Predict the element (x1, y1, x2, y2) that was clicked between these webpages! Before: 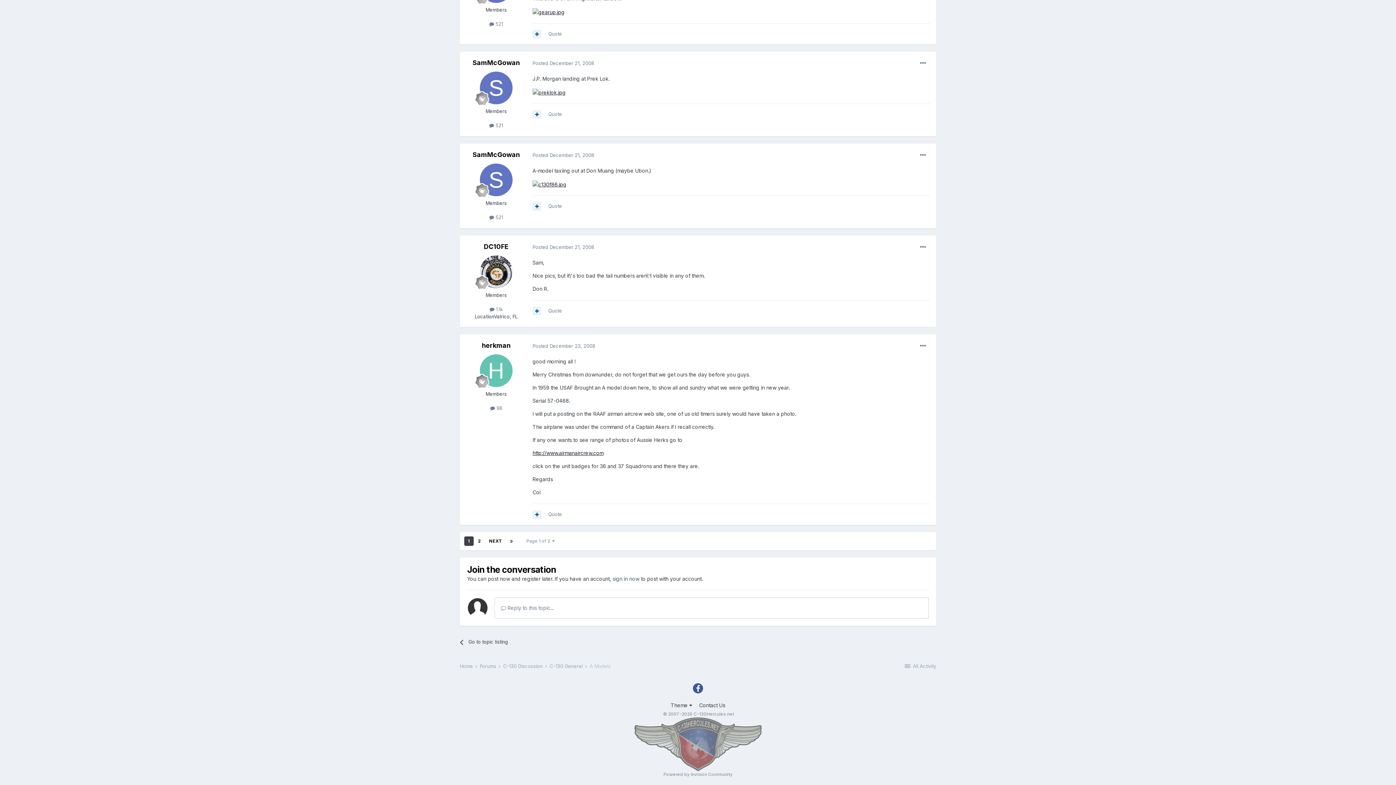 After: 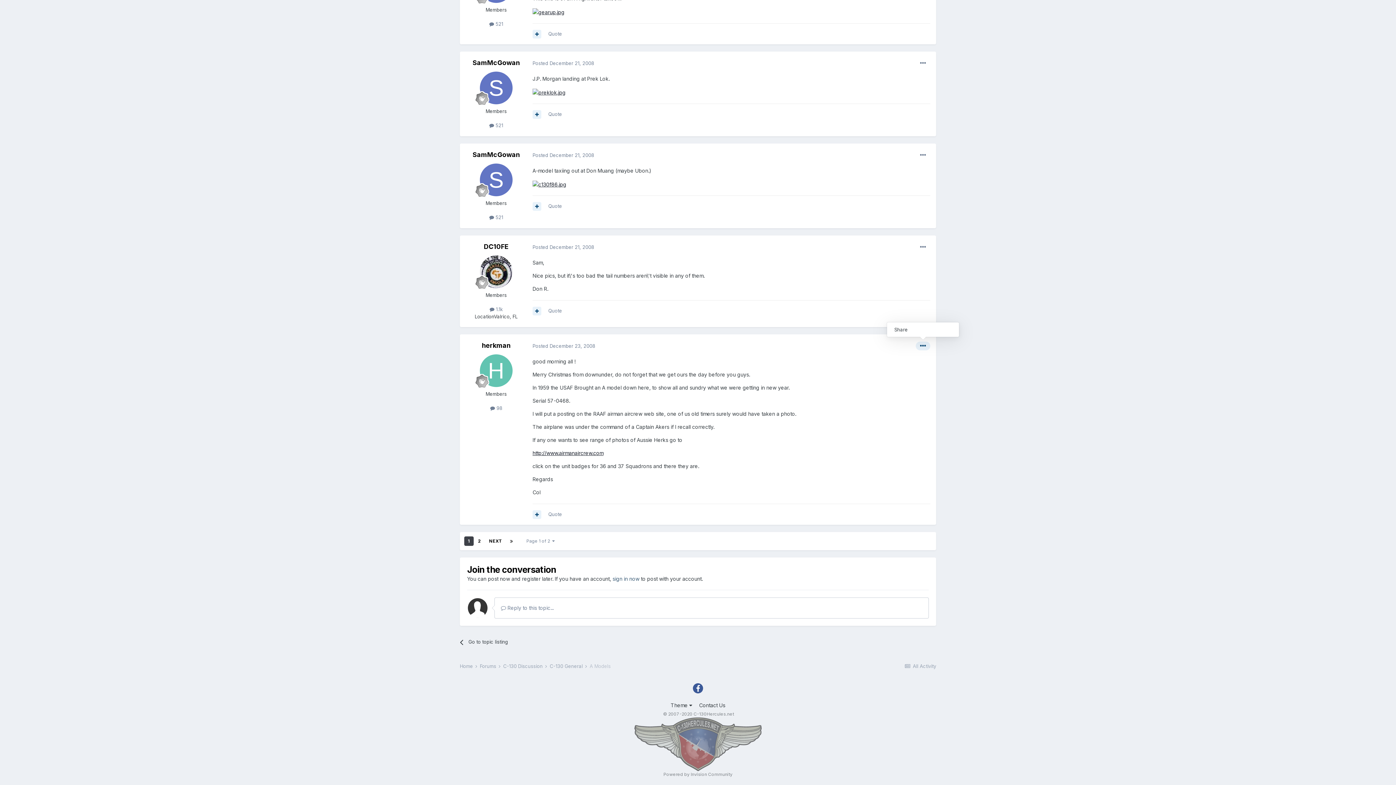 Action: bbox: (916, 341, 930, 350)